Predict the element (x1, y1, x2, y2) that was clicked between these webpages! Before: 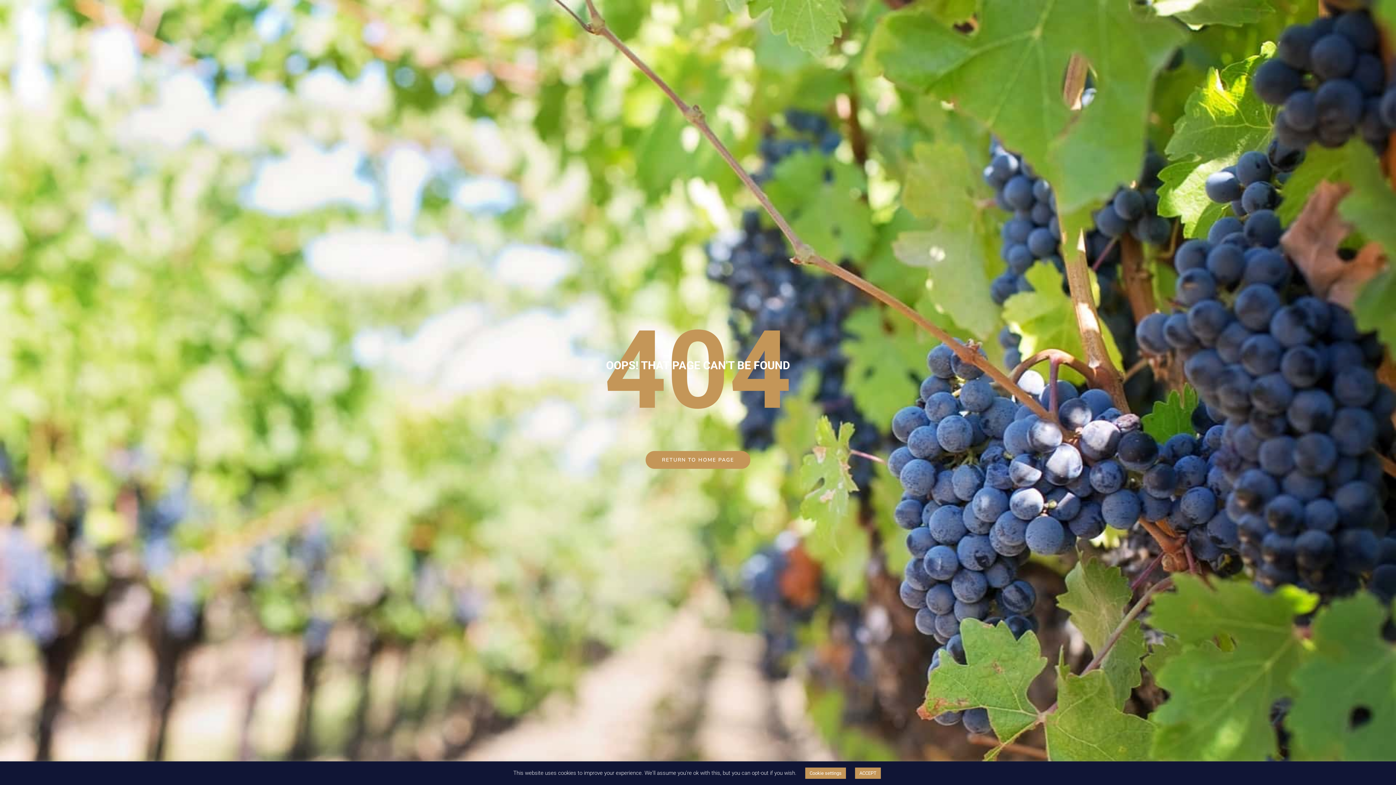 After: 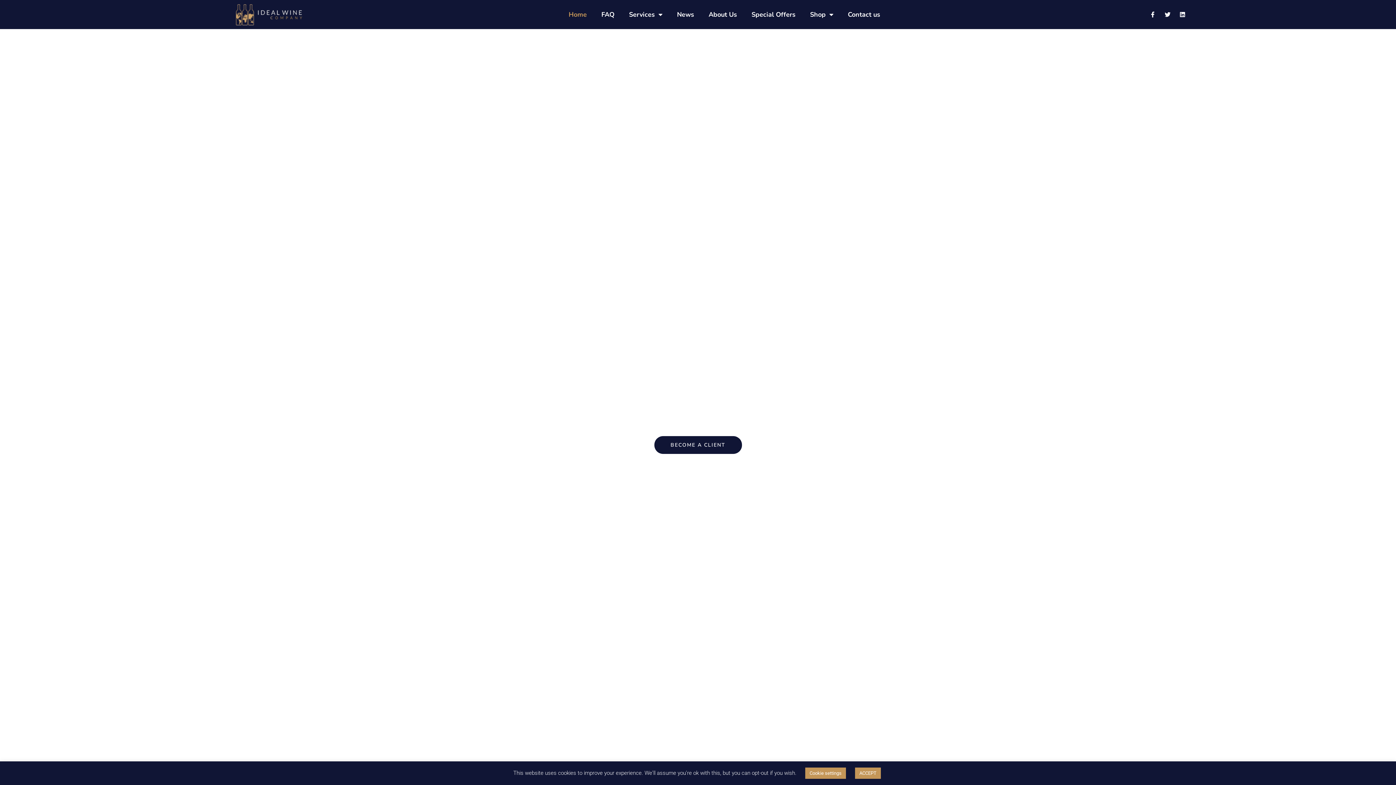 Action: label: RETURN TO HOME PAGE bbox: (645, 451, 750, 468)